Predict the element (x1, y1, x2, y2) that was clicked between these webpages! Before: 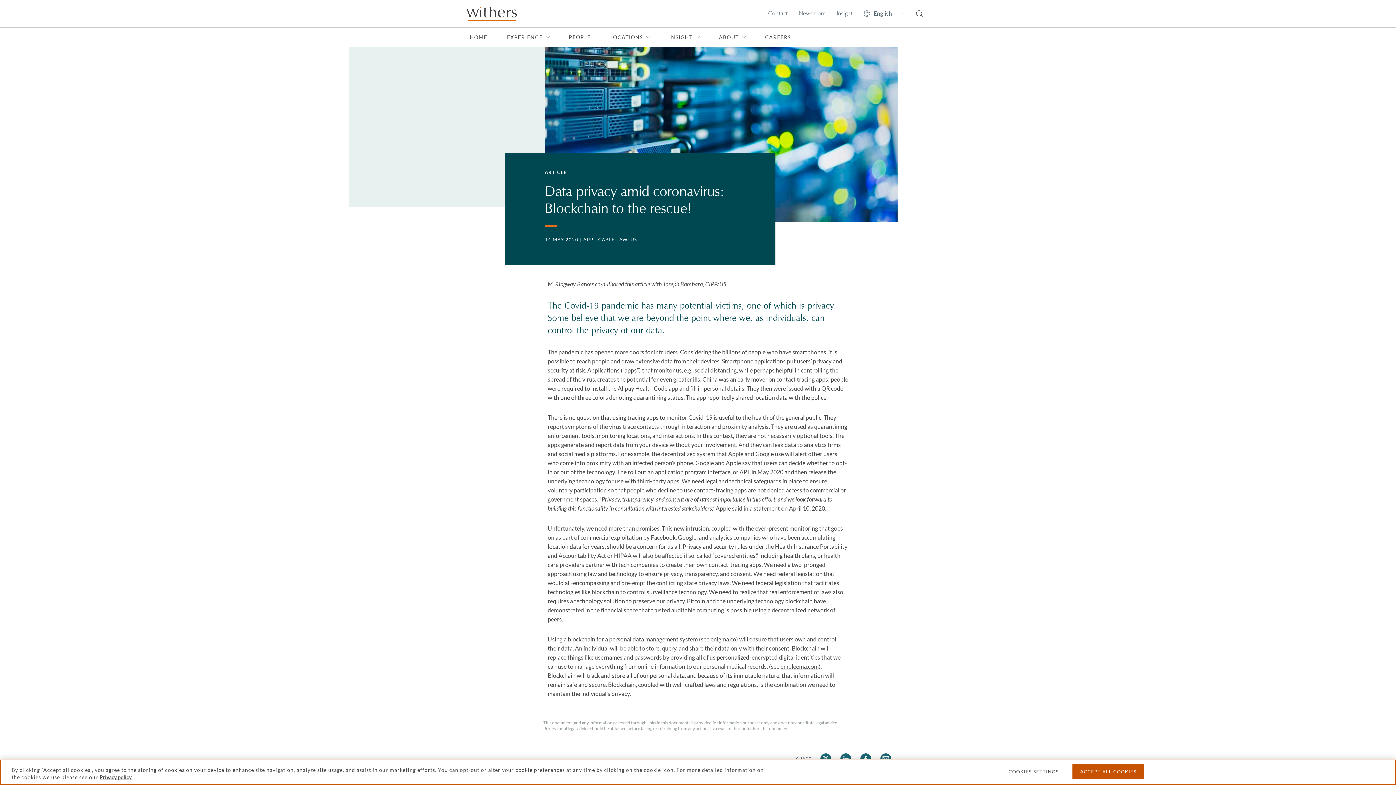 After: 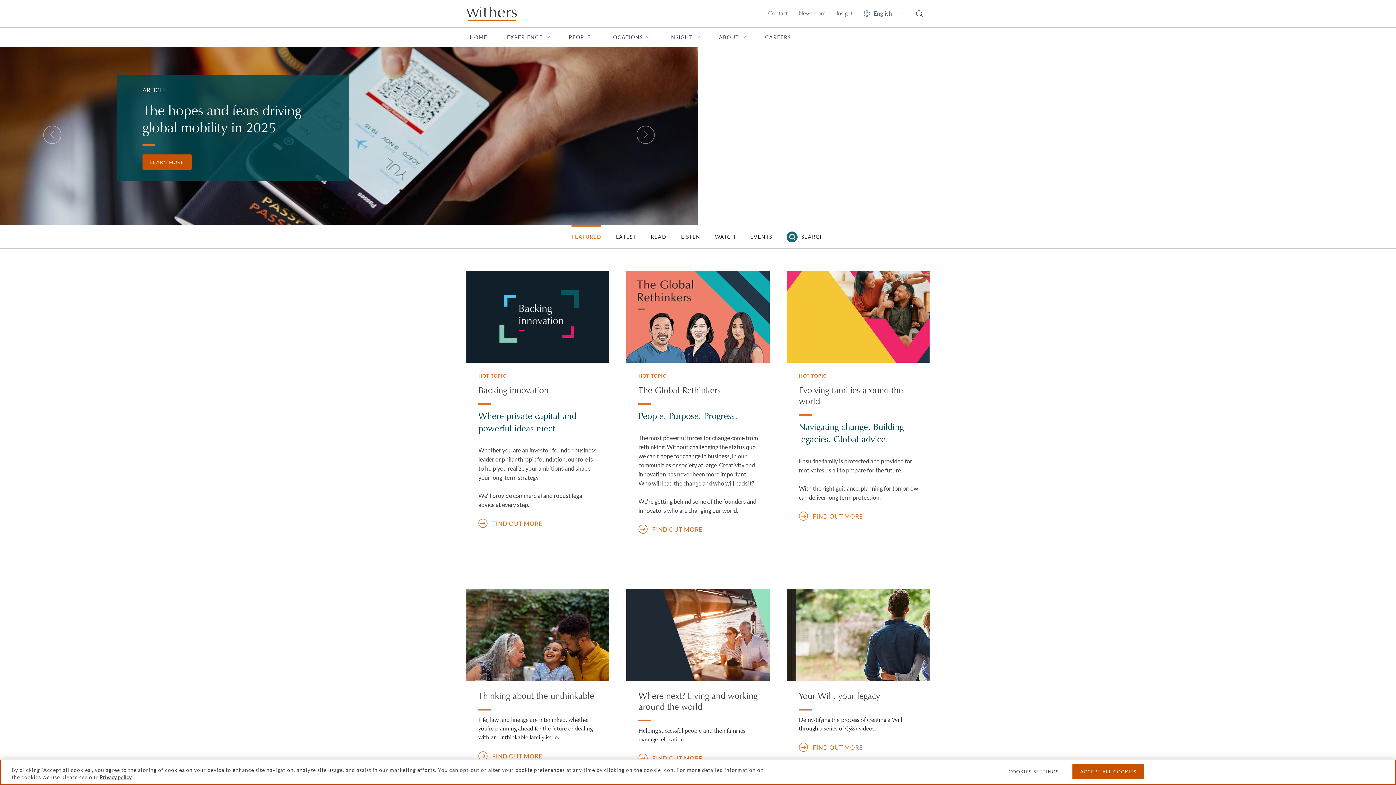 Action: label: Insight bbox: (833, 6, 860, 20)